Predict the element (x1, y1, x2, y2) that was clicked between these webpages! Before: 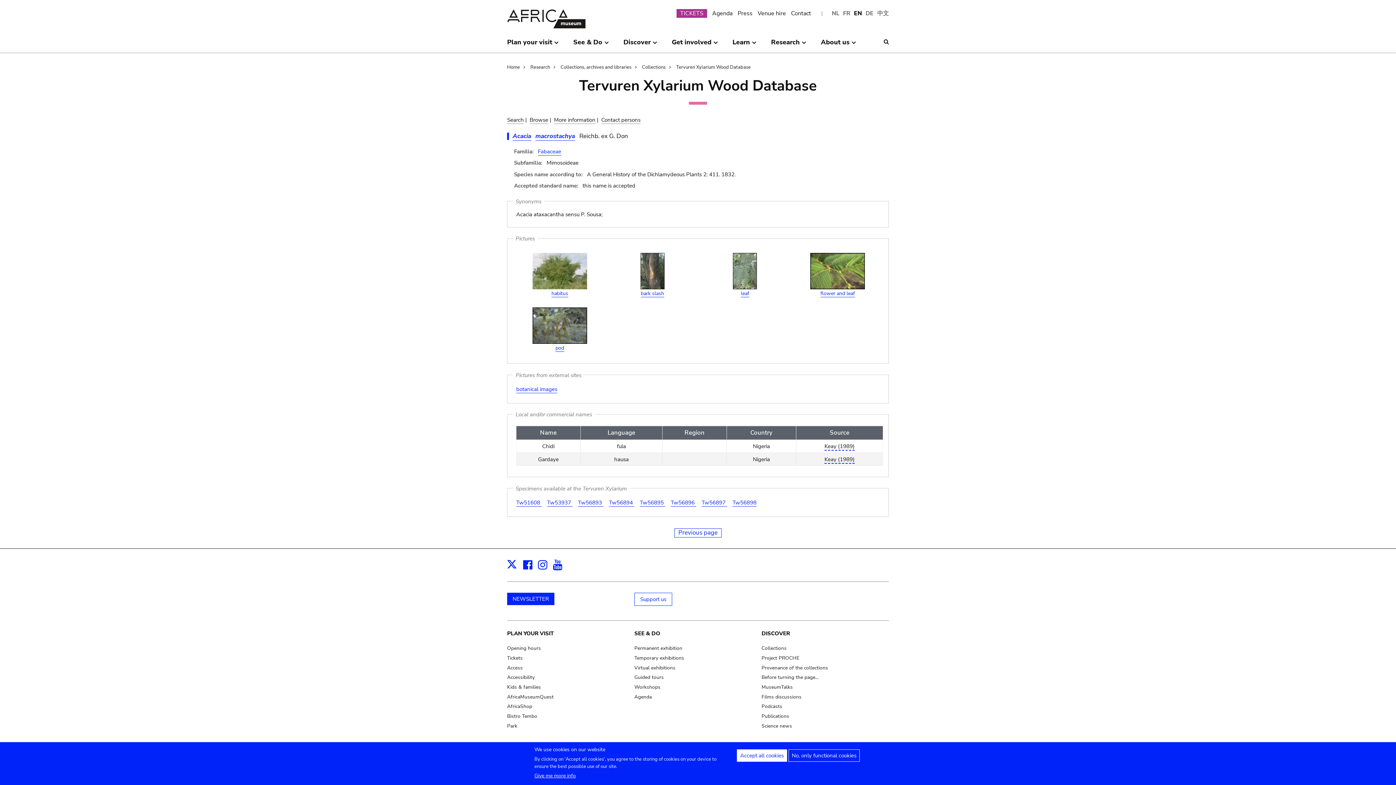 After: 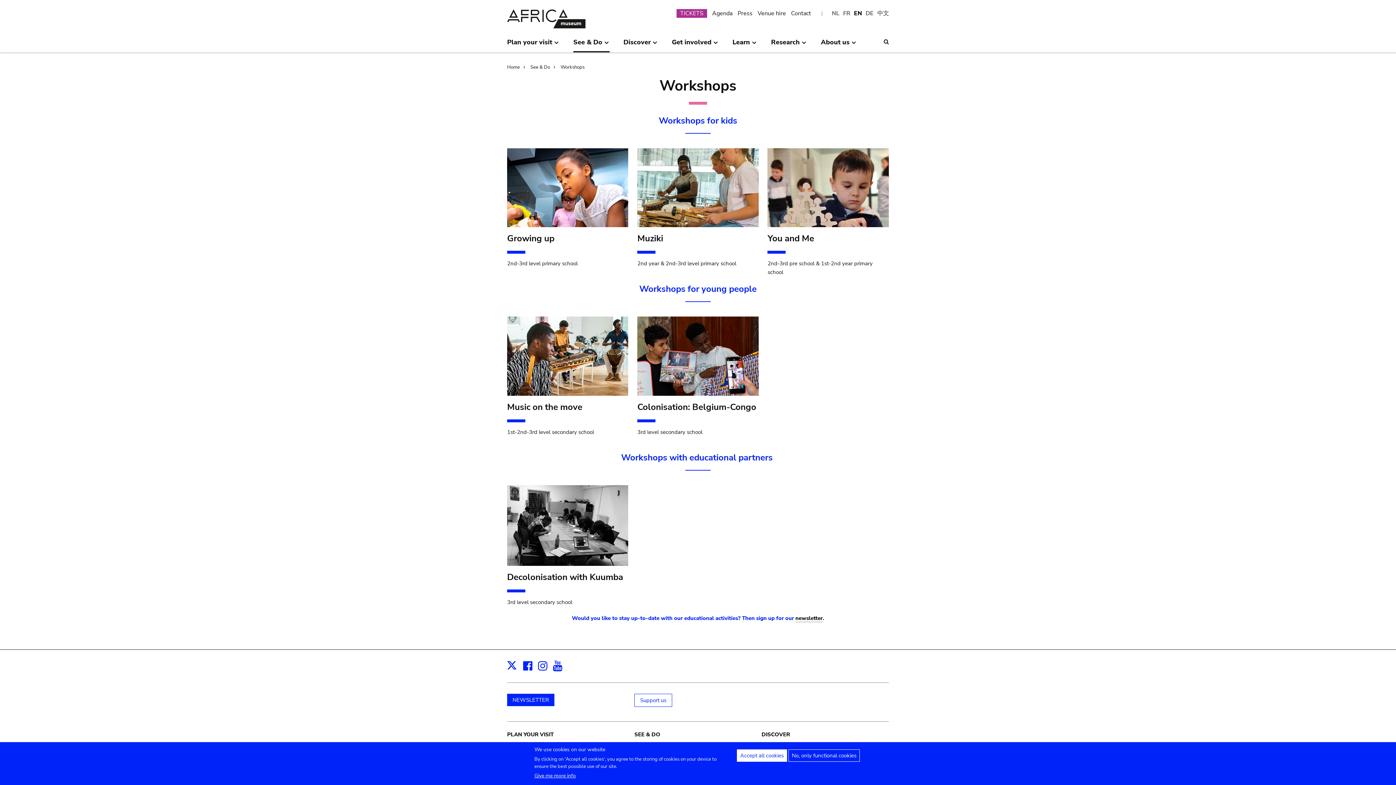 Action: label: Workshops bbox: (634, 683, 660, 690)